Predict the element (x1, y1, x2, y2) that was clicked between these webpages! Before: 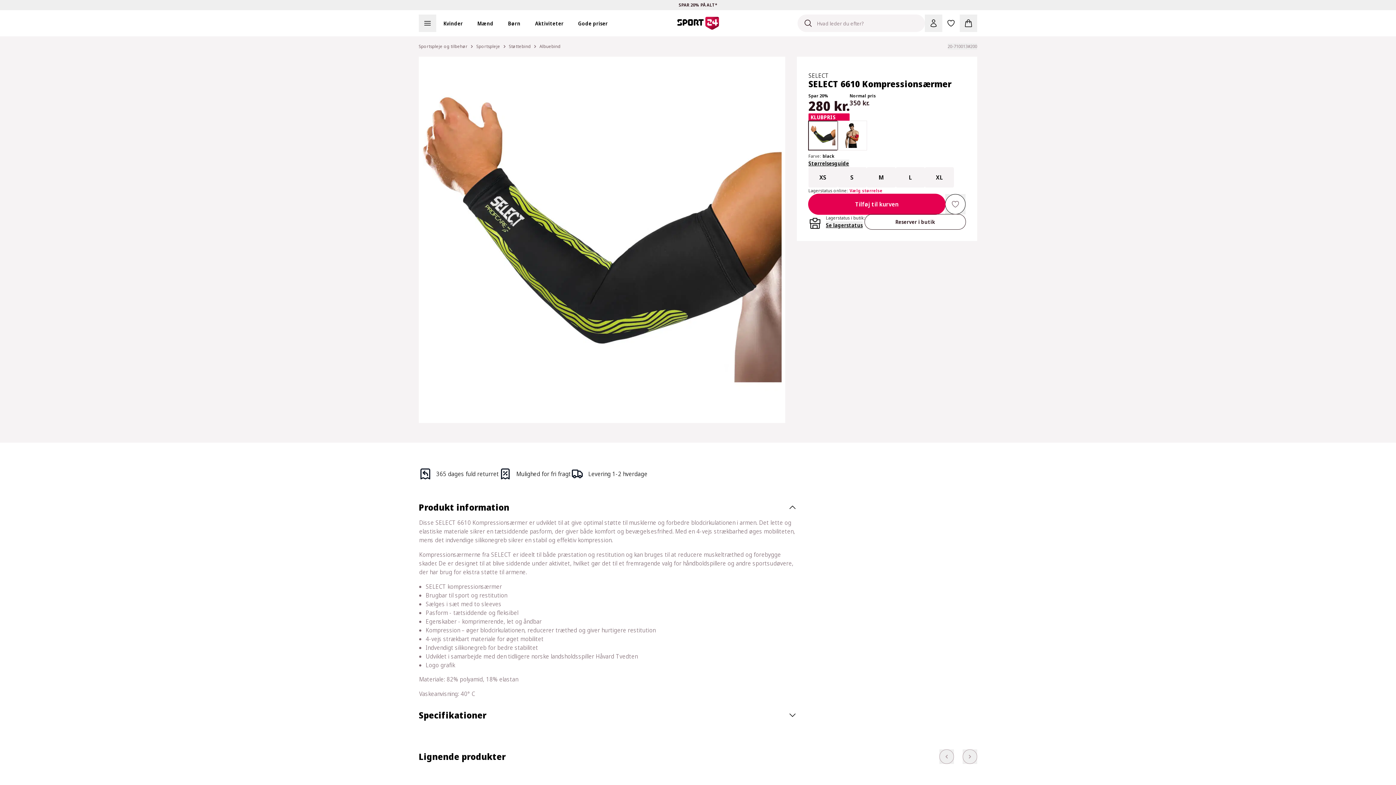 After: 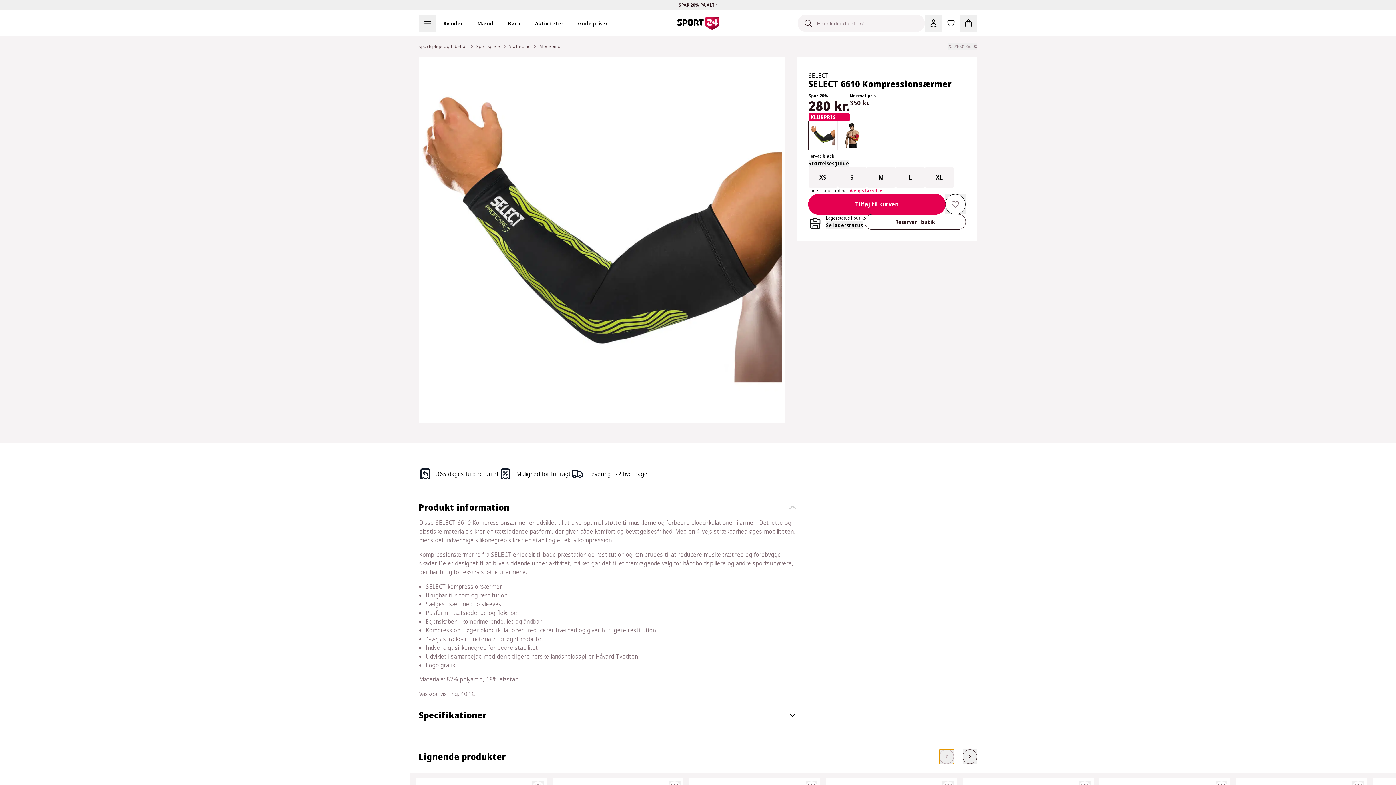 Action: label: Vis forrige produkter bbox: (939, 749, 954, 764)